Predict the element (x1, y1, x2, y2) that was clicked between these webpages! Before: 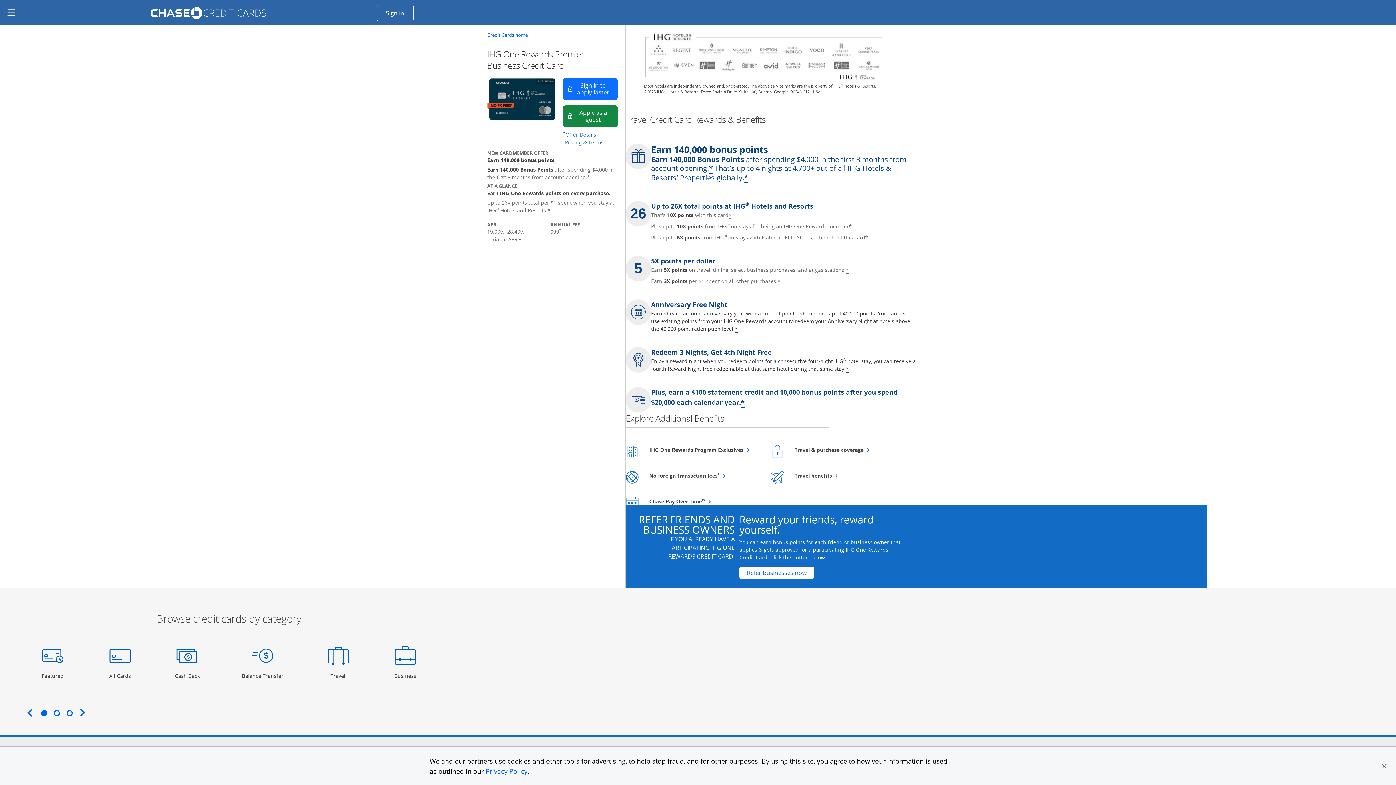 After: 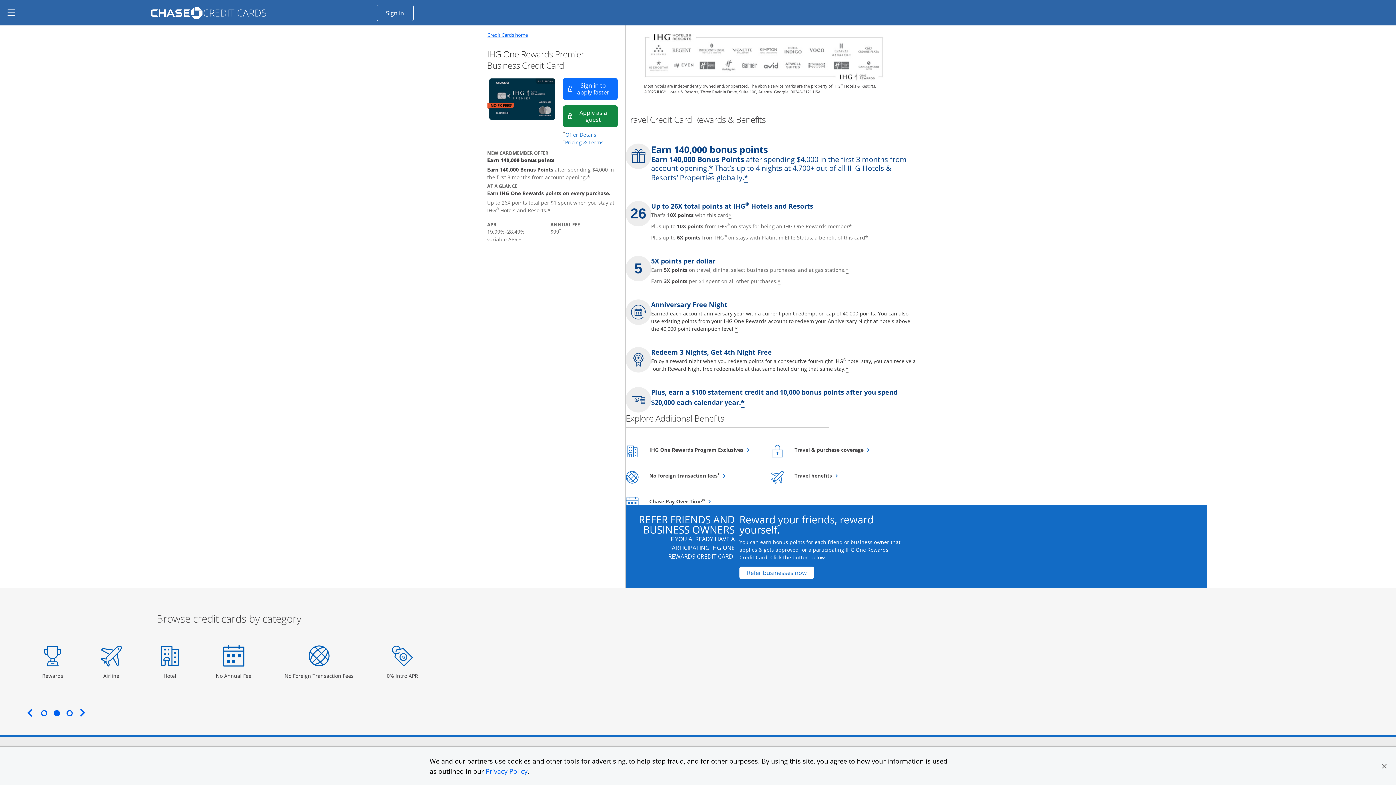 Action: label: 2 of 3 bbox: (51, 708, 61, 718)